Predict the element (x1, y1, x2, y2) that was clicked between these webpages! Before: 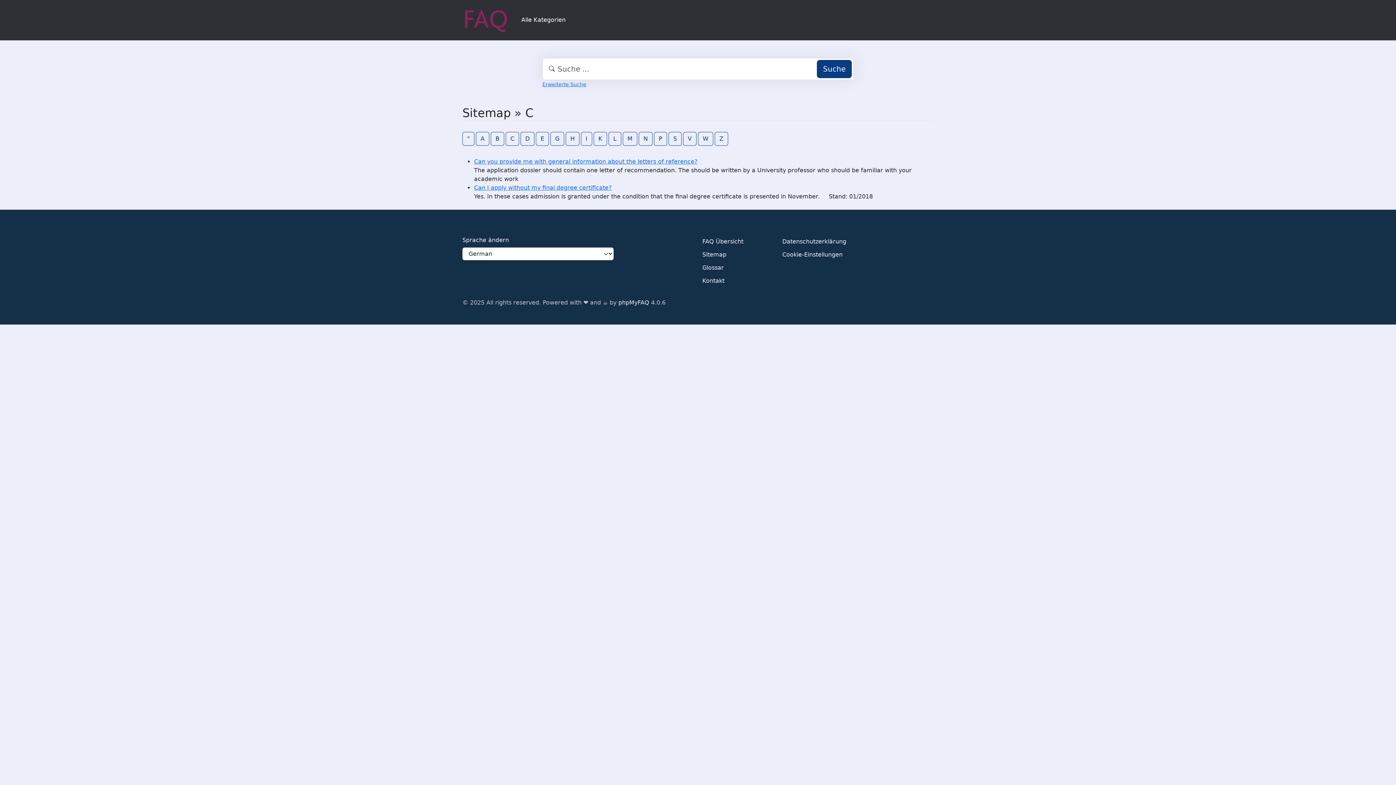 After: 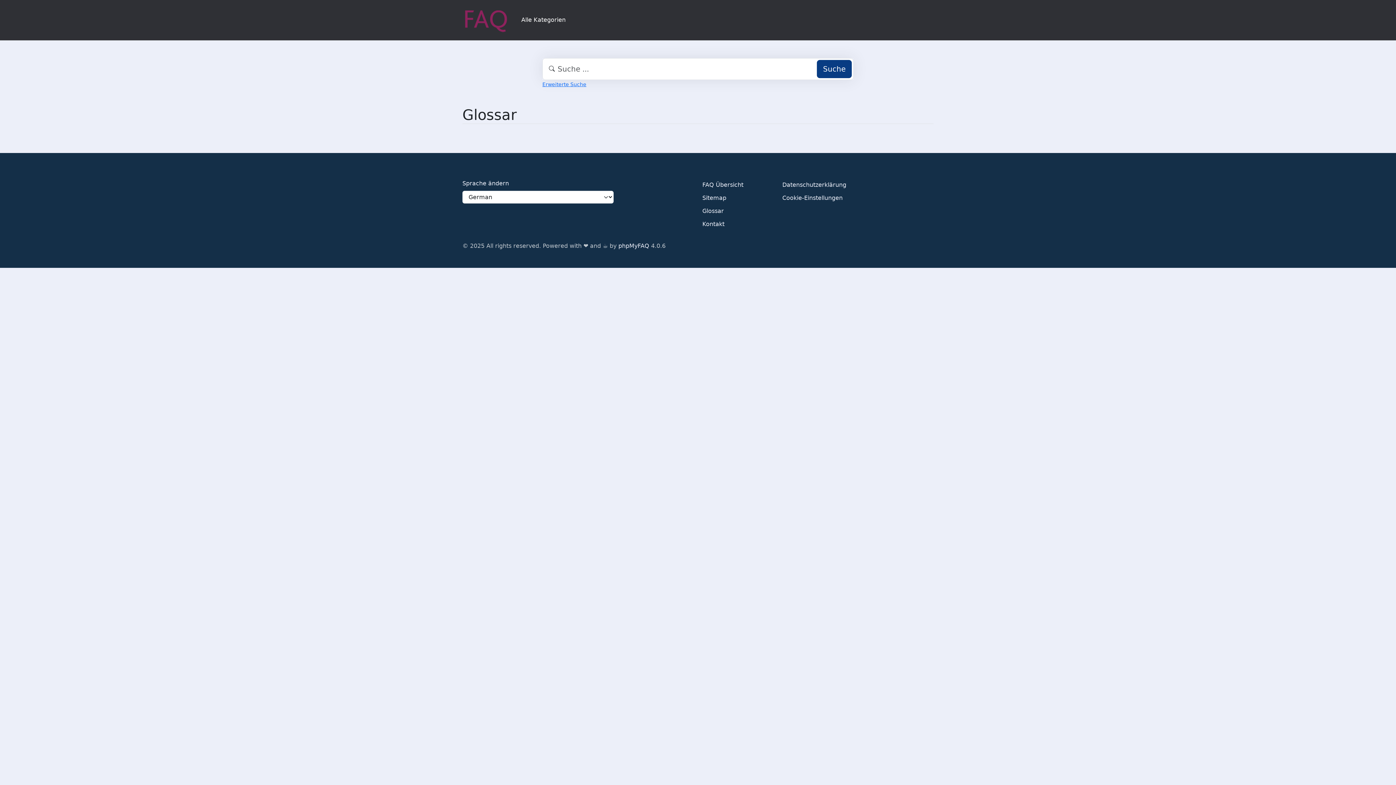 Action: label: Glossar bbox: (702, 262, 724, 275)